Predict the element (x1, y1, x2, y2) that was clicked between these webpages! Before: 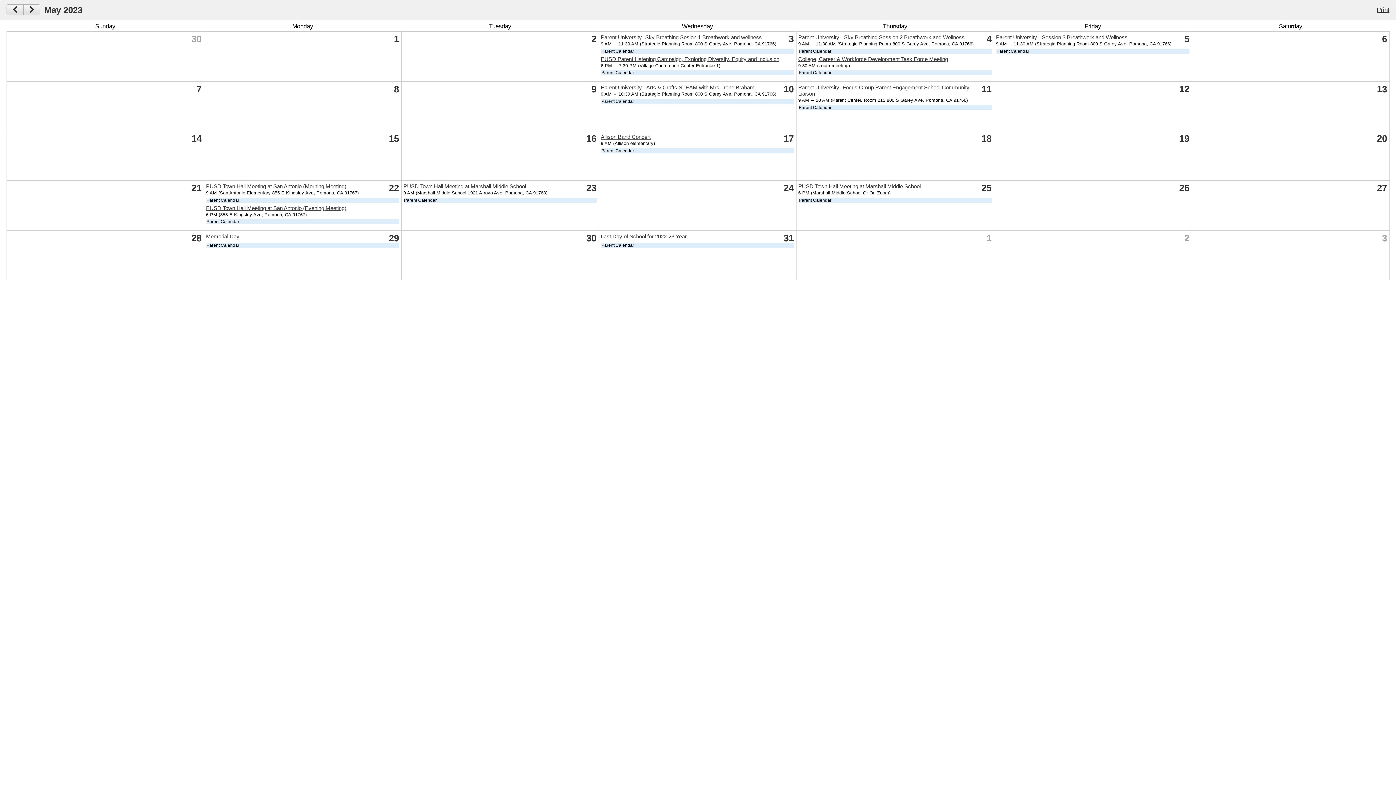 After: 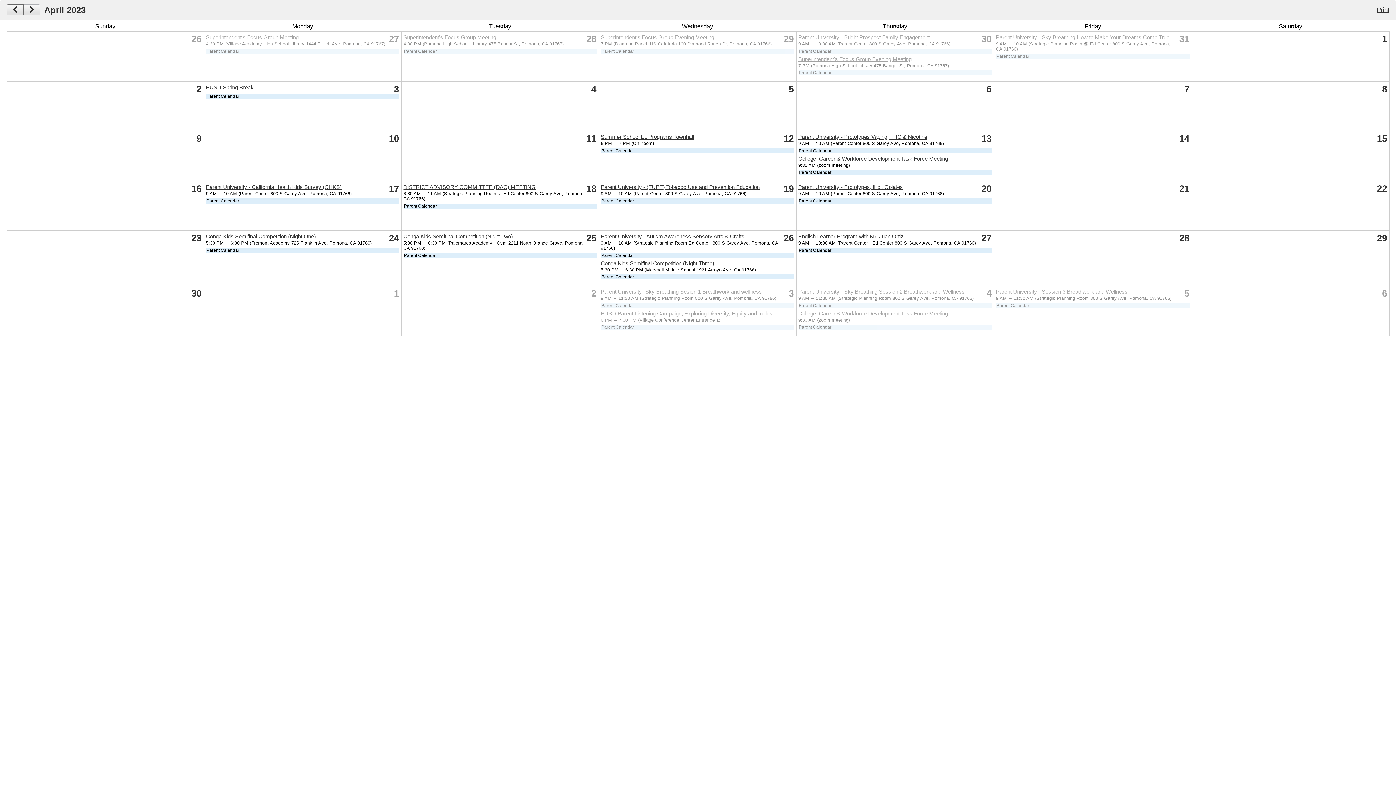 Action: bbox: (6, 4, 23, 15)